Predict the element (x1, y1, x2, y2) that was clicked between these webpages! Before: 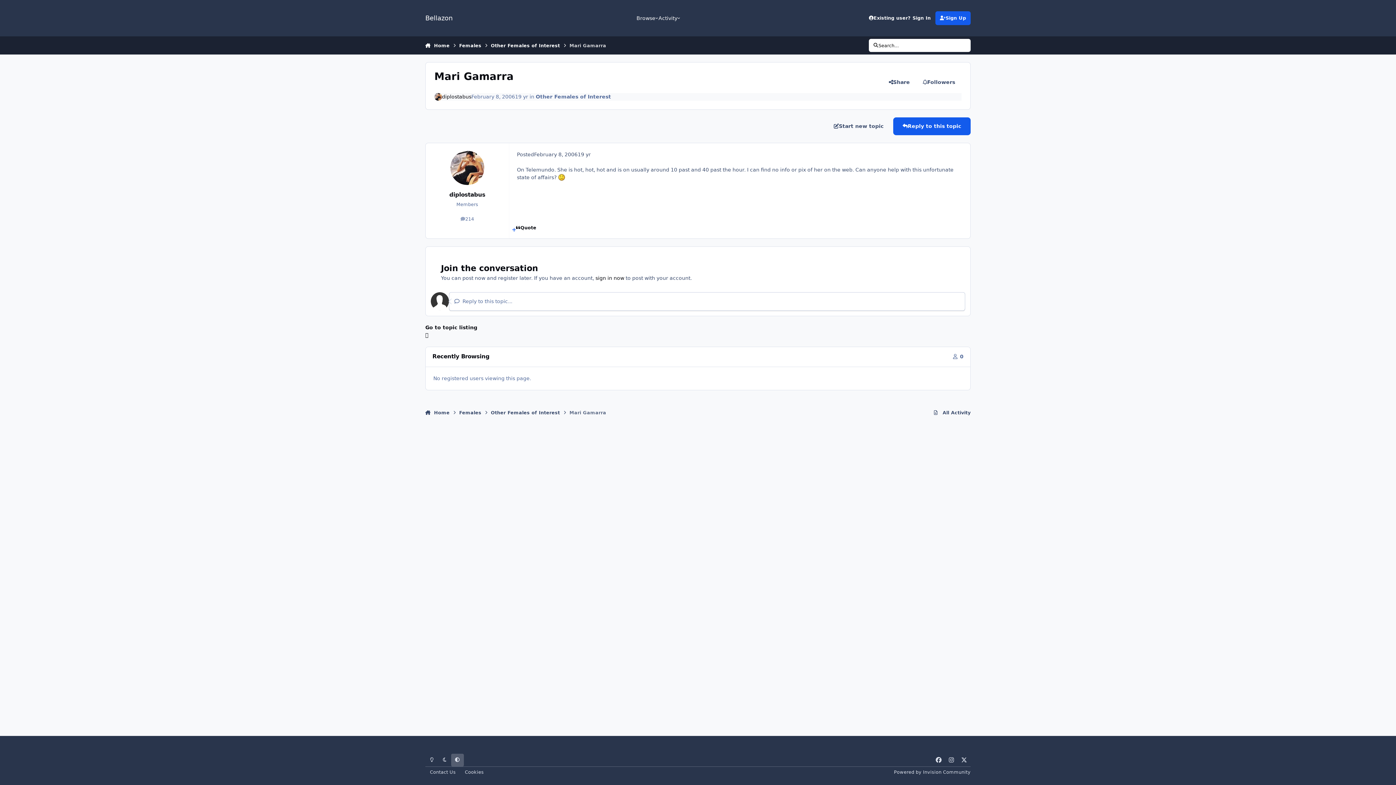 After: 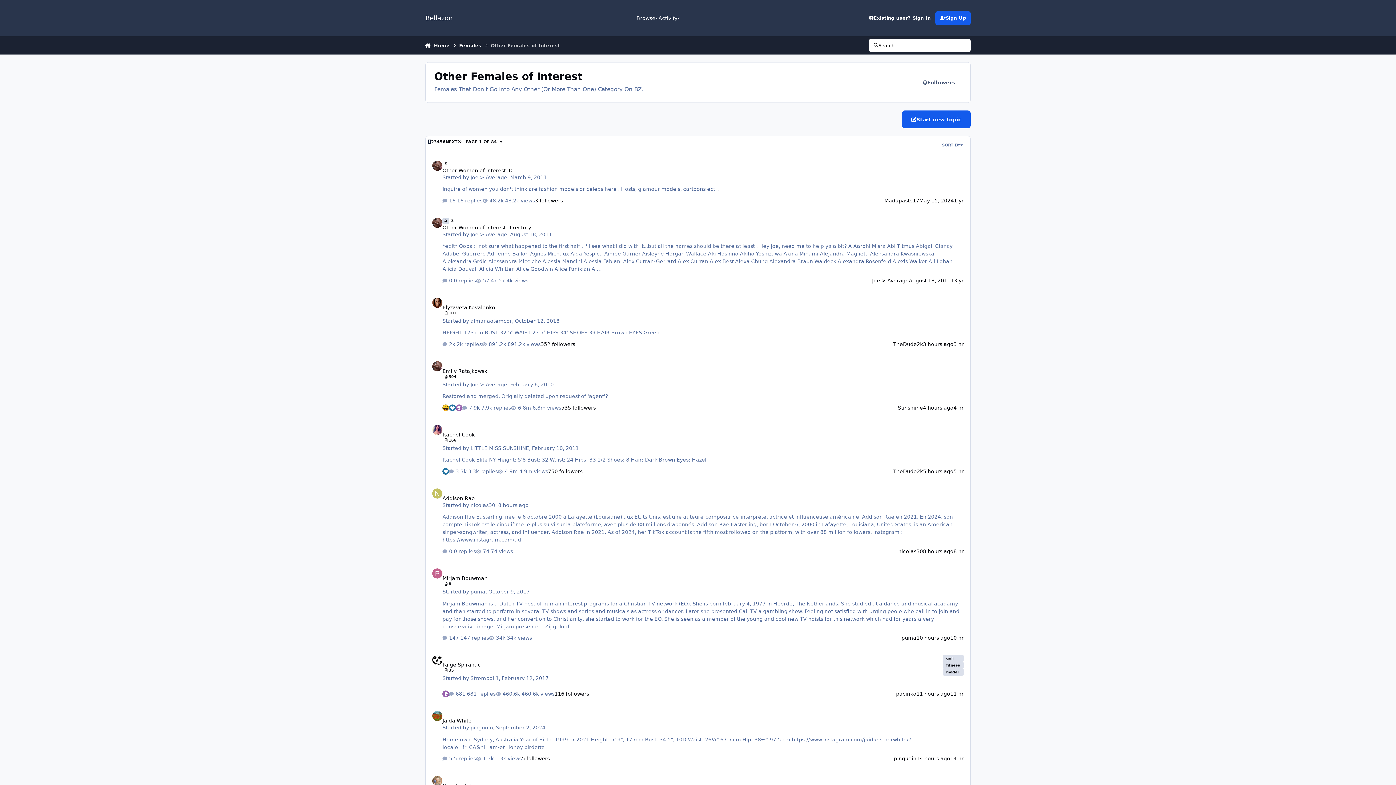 Action: bbox: (425, 323, 970, 338) label: Go to topic listing